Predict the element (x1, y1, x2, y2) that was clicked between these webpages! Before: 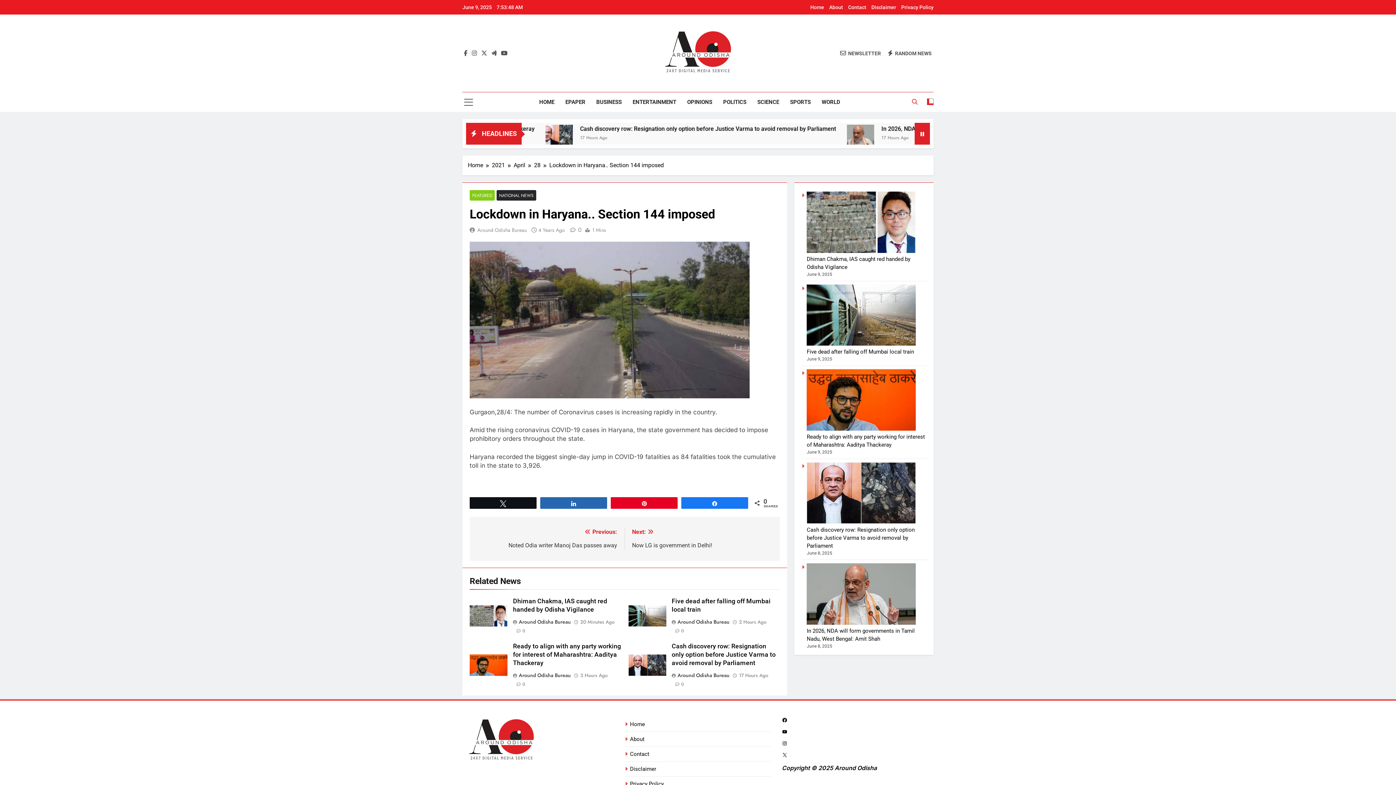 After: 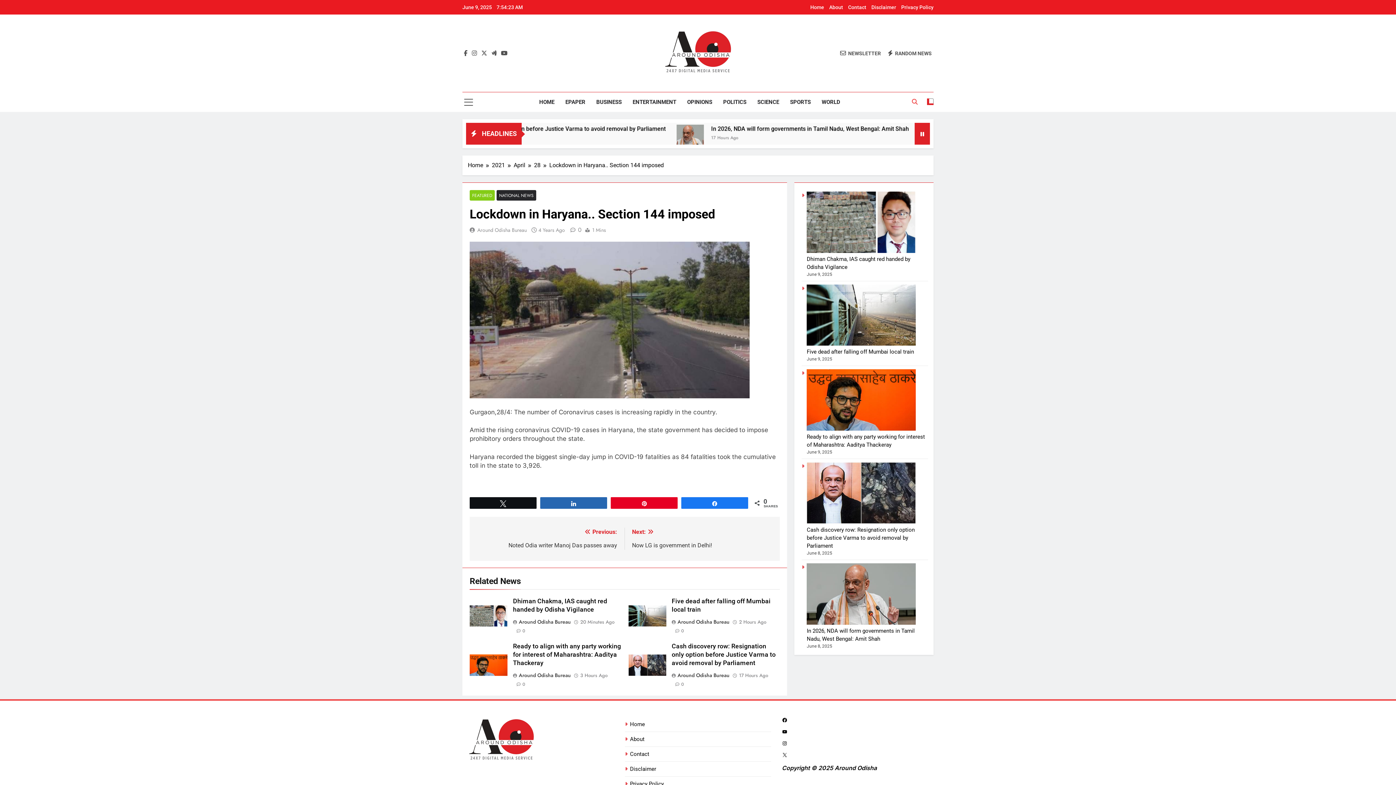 Action: label: NEWSLETTER bbox: (840, 49, 881, 56)